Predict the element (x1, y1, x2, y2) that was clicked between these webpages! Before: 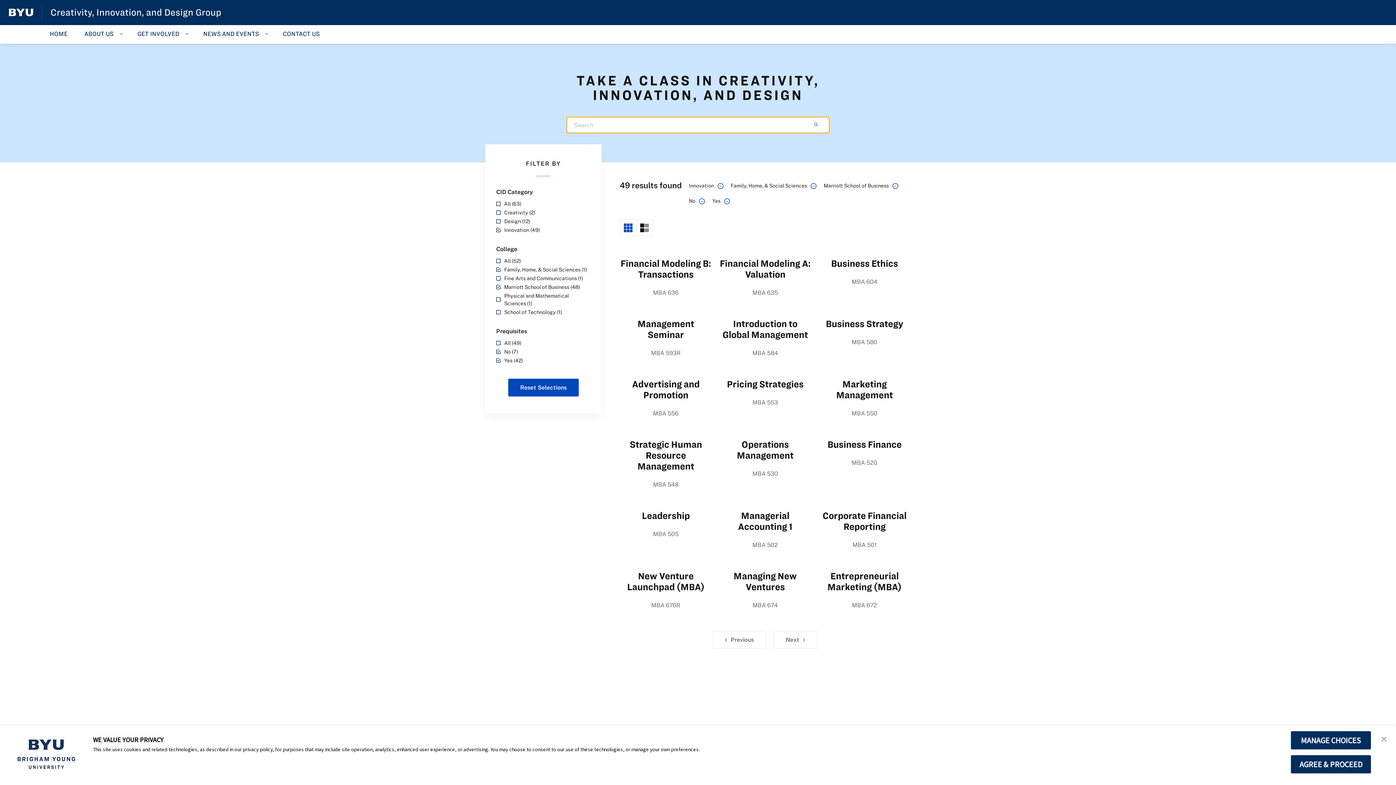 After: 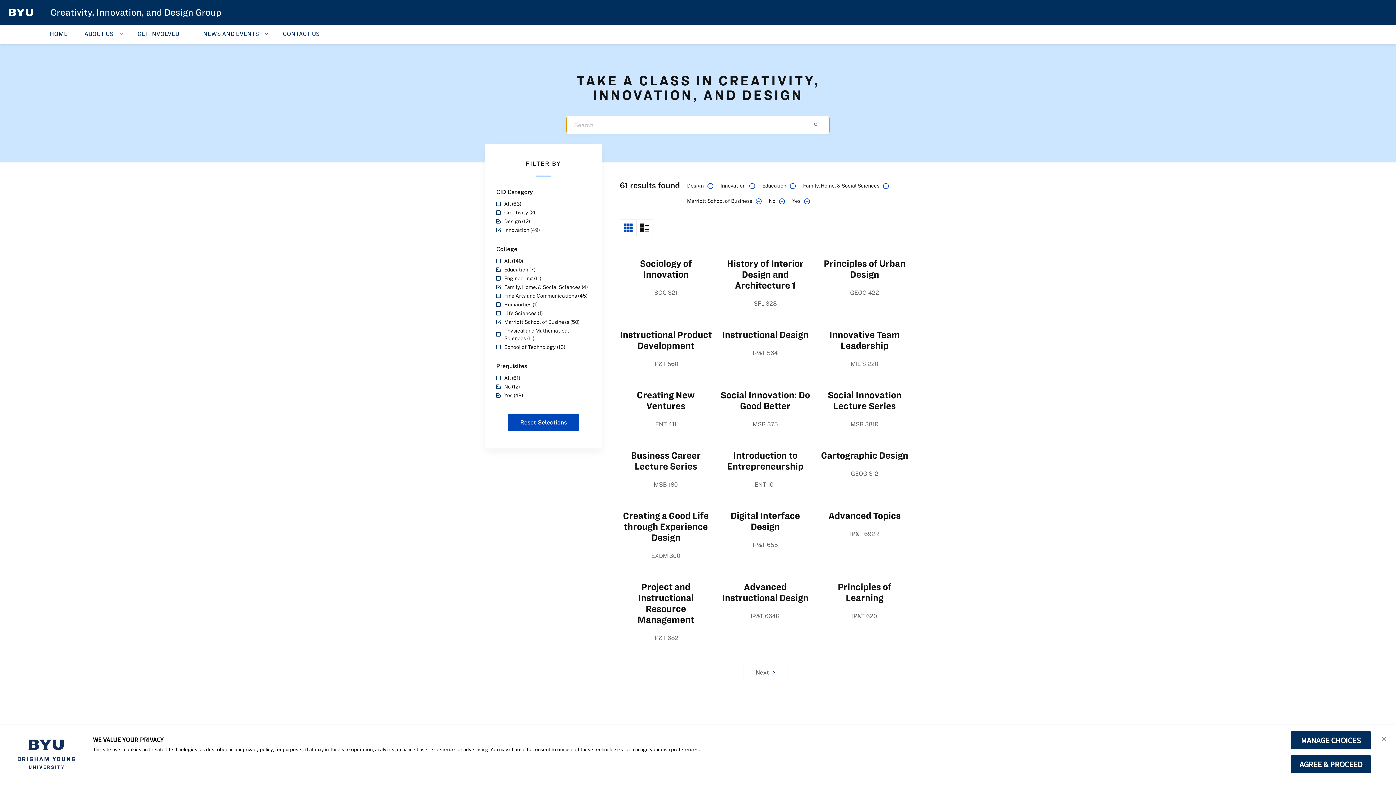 Action: label: Design (12) bbox: (496, 217, 590, 225)